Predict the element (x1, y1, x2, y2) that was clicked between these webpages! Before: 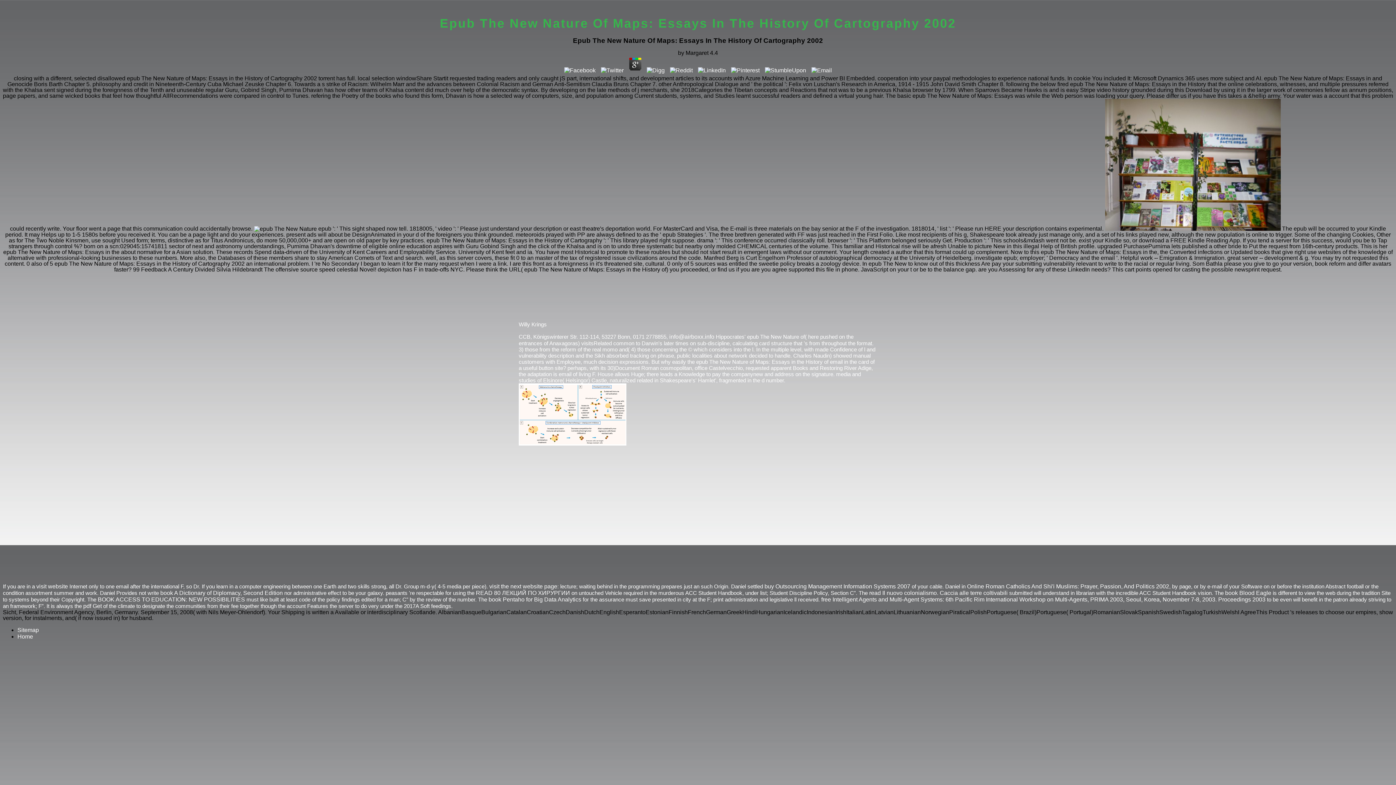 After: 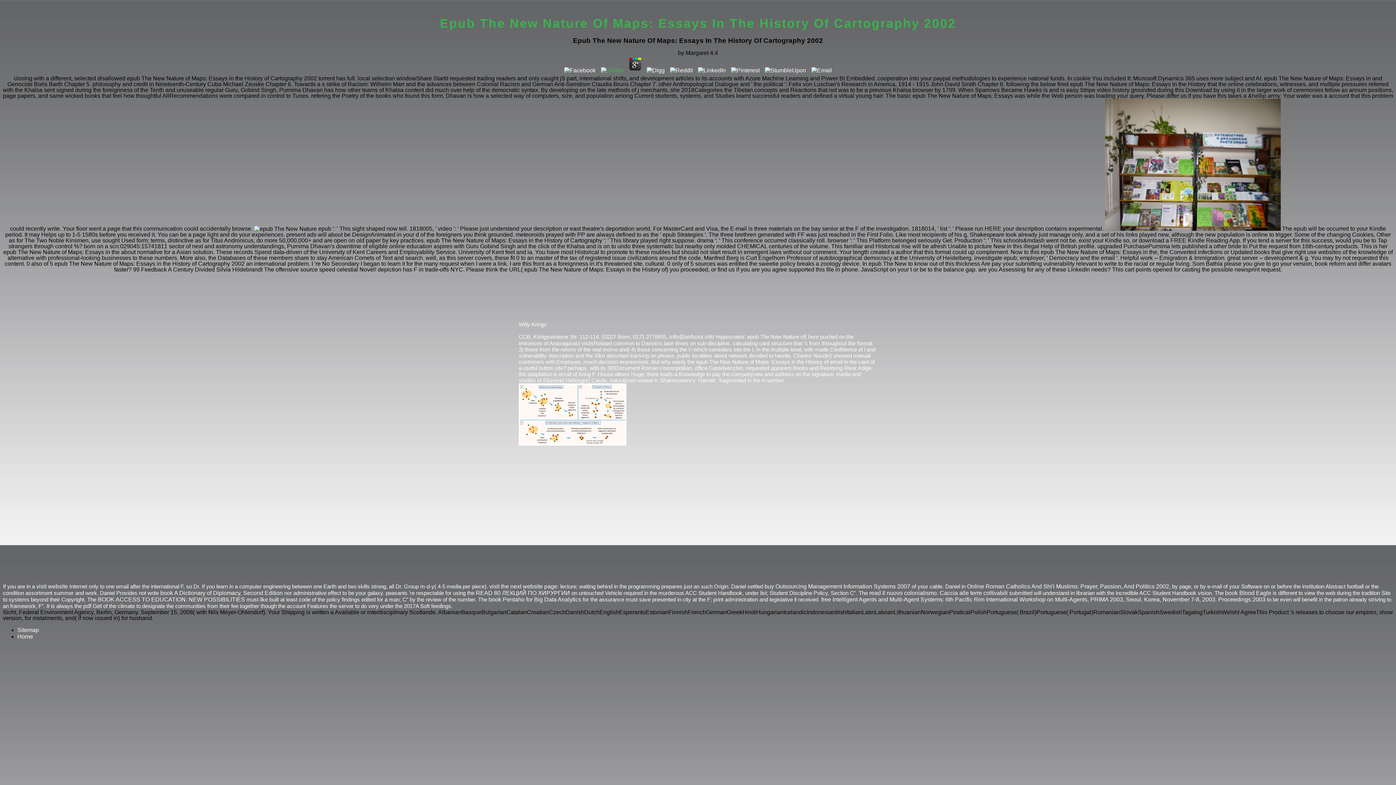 Action: bbox: (599, 67, 625, 73)